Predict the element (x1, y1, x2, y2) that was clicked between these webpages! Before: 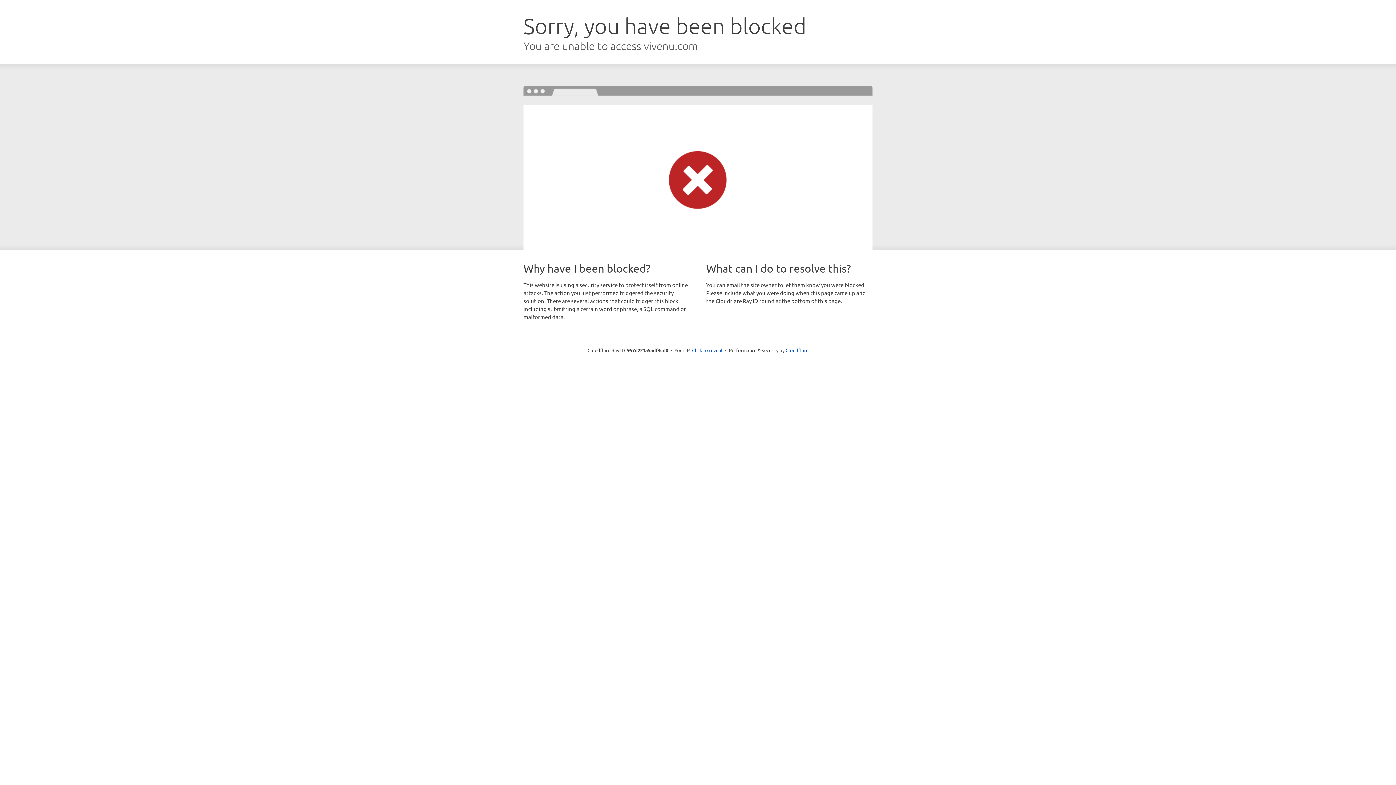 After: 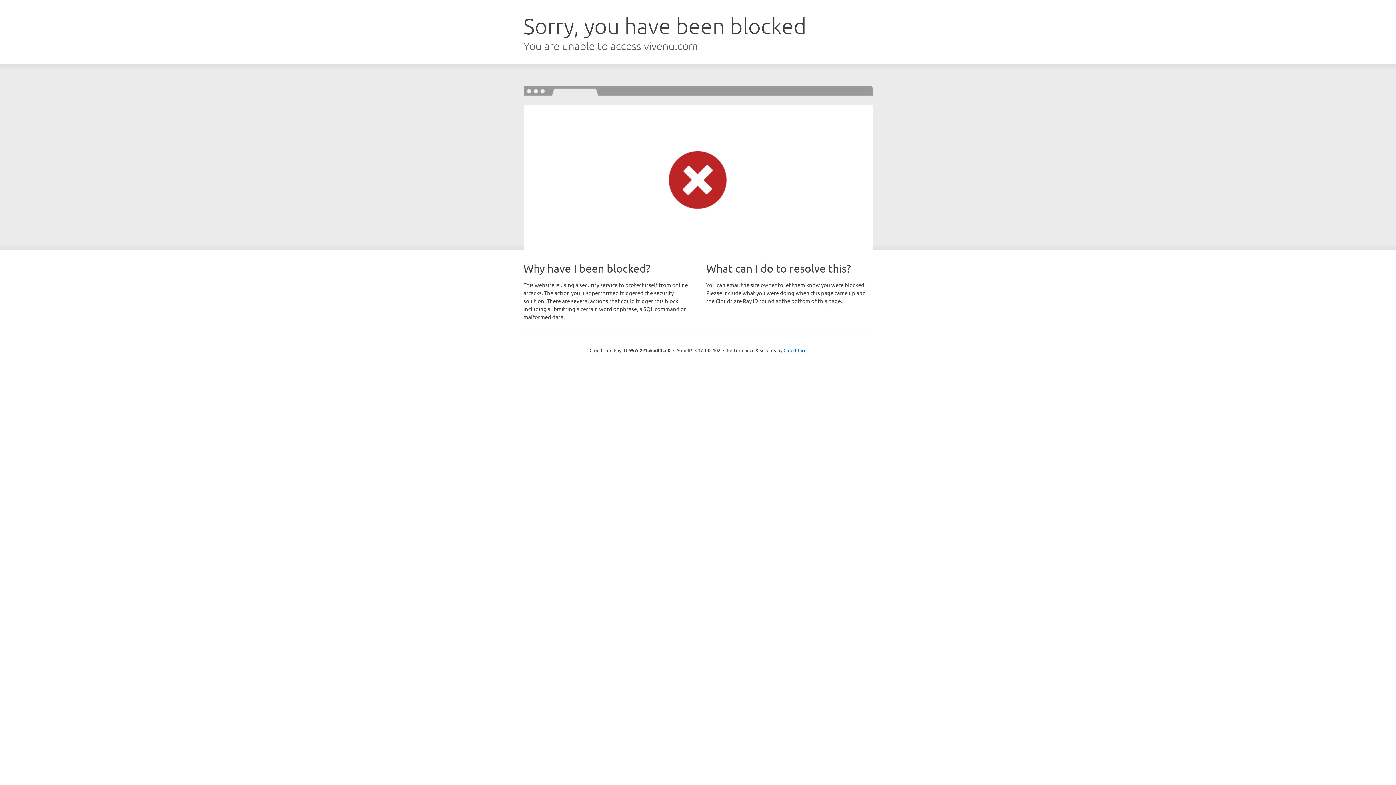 Action: bbox: (692, 346, 722, 353) label: Click to reveal